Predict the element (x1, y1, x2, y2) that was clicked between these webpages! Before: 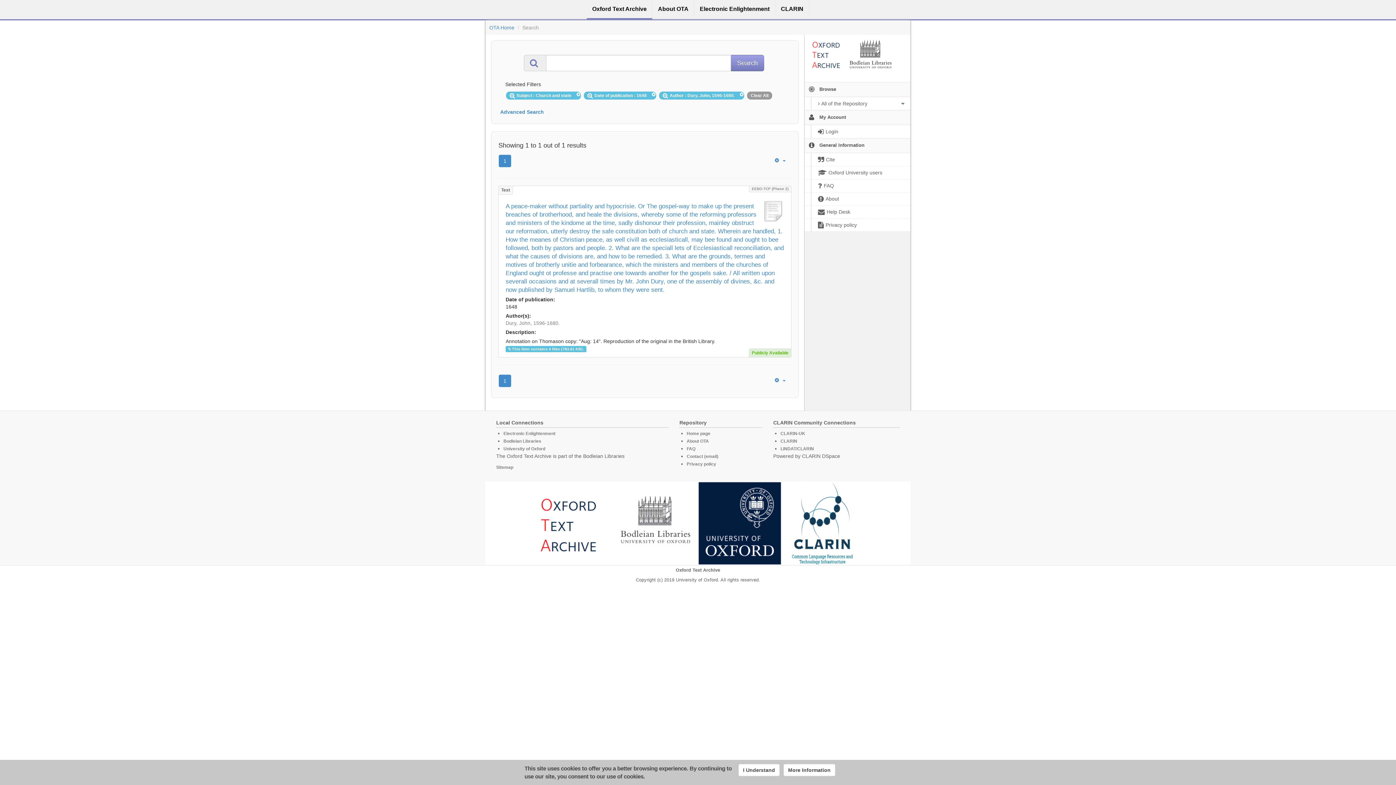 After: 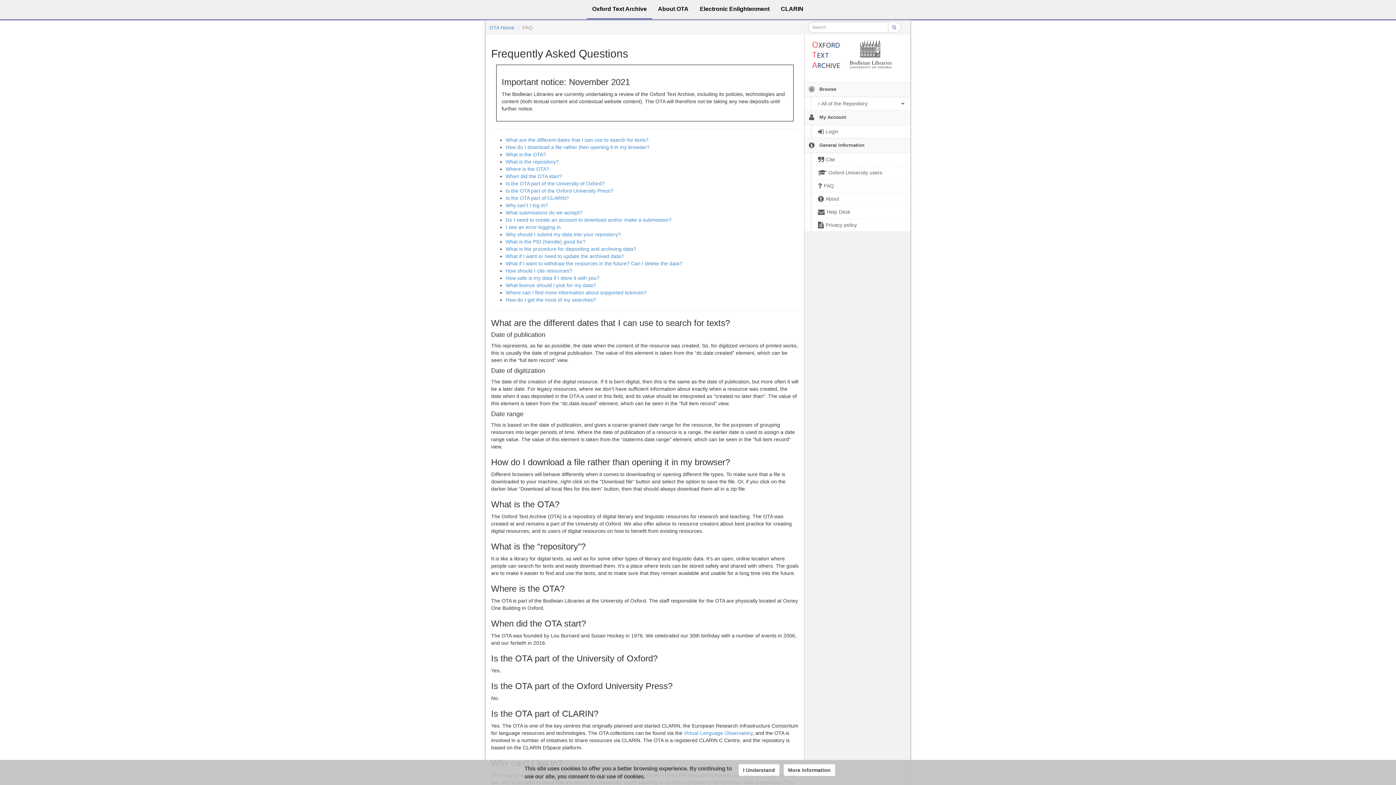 Action: bbox: (686, 446, 695, 451) label: FAQ